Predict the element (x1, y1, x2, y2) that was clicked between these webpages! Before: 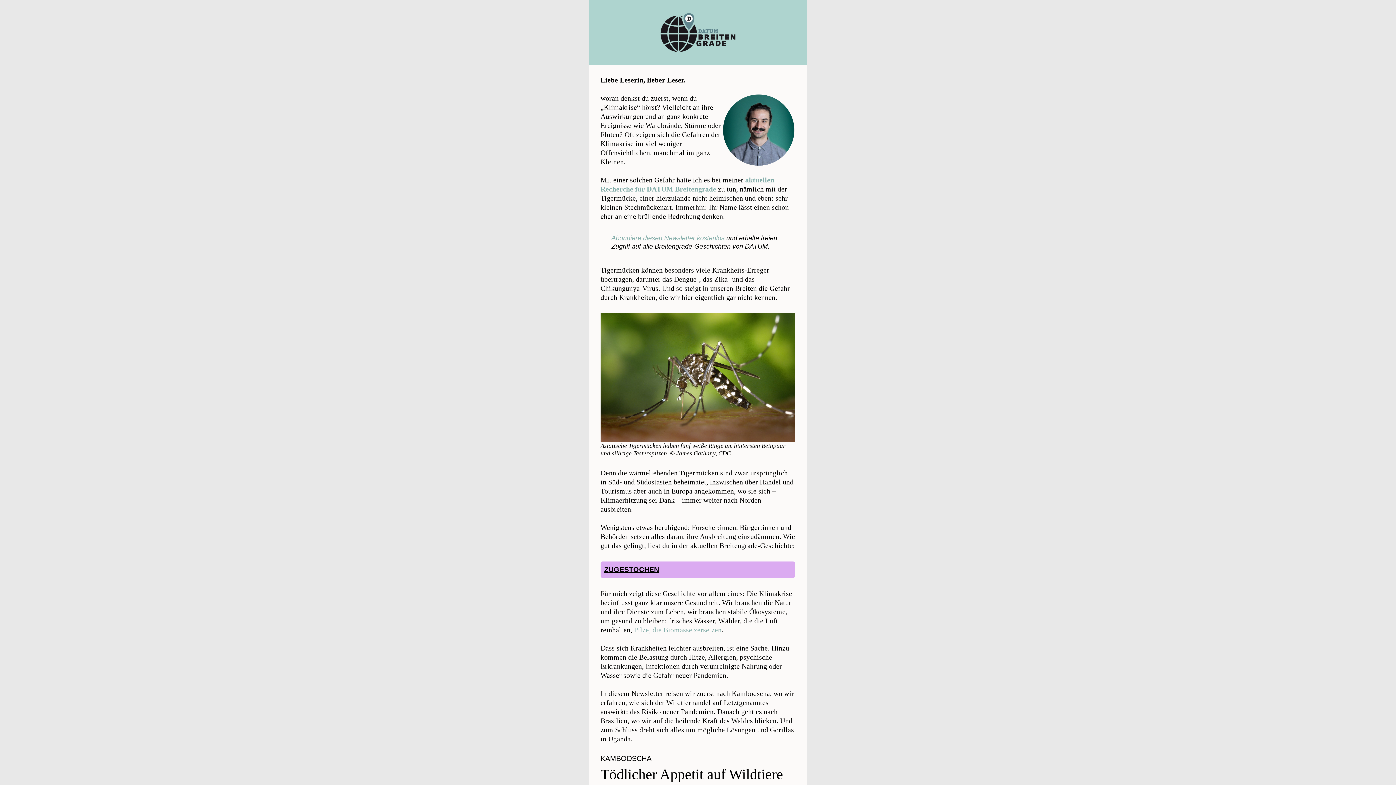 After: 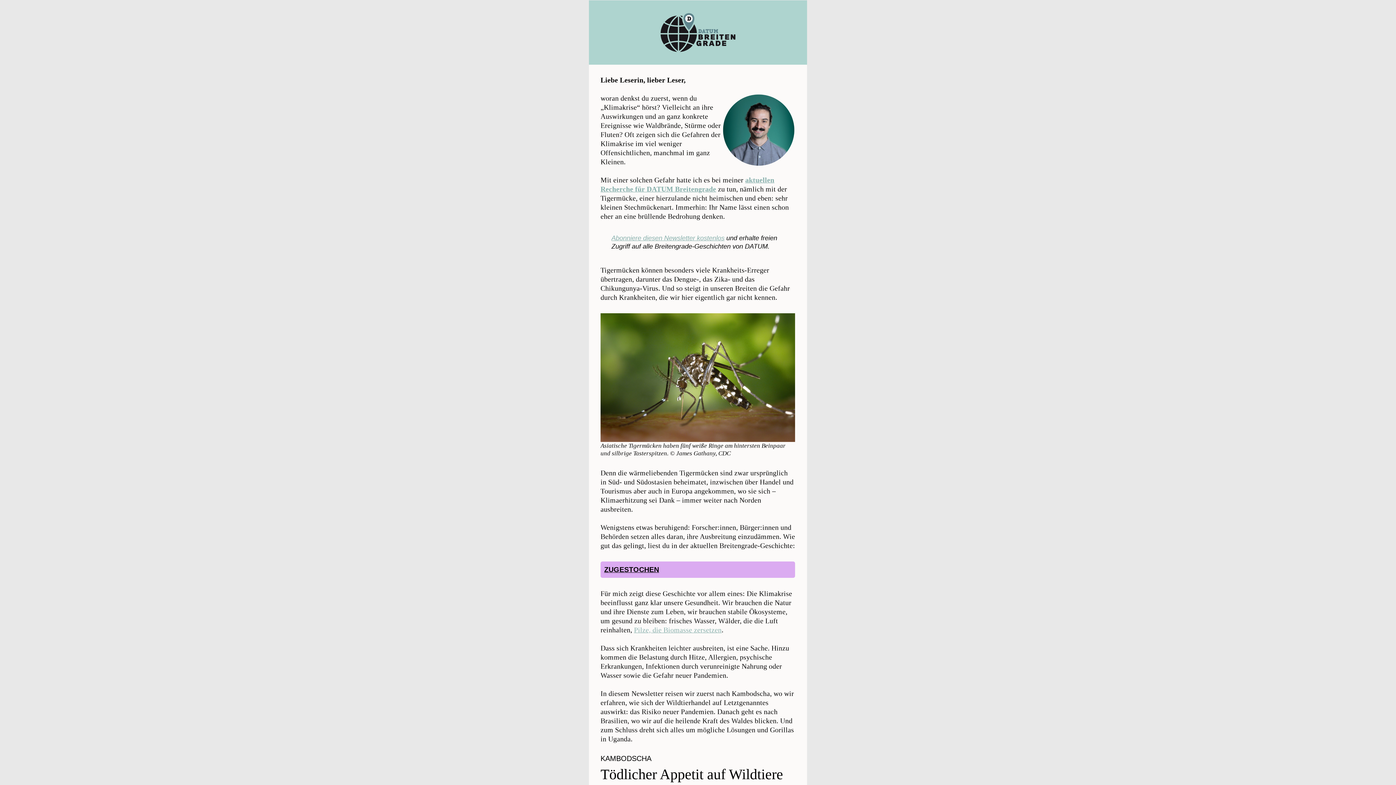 Action: bbox: (654, 7, 741, 57)